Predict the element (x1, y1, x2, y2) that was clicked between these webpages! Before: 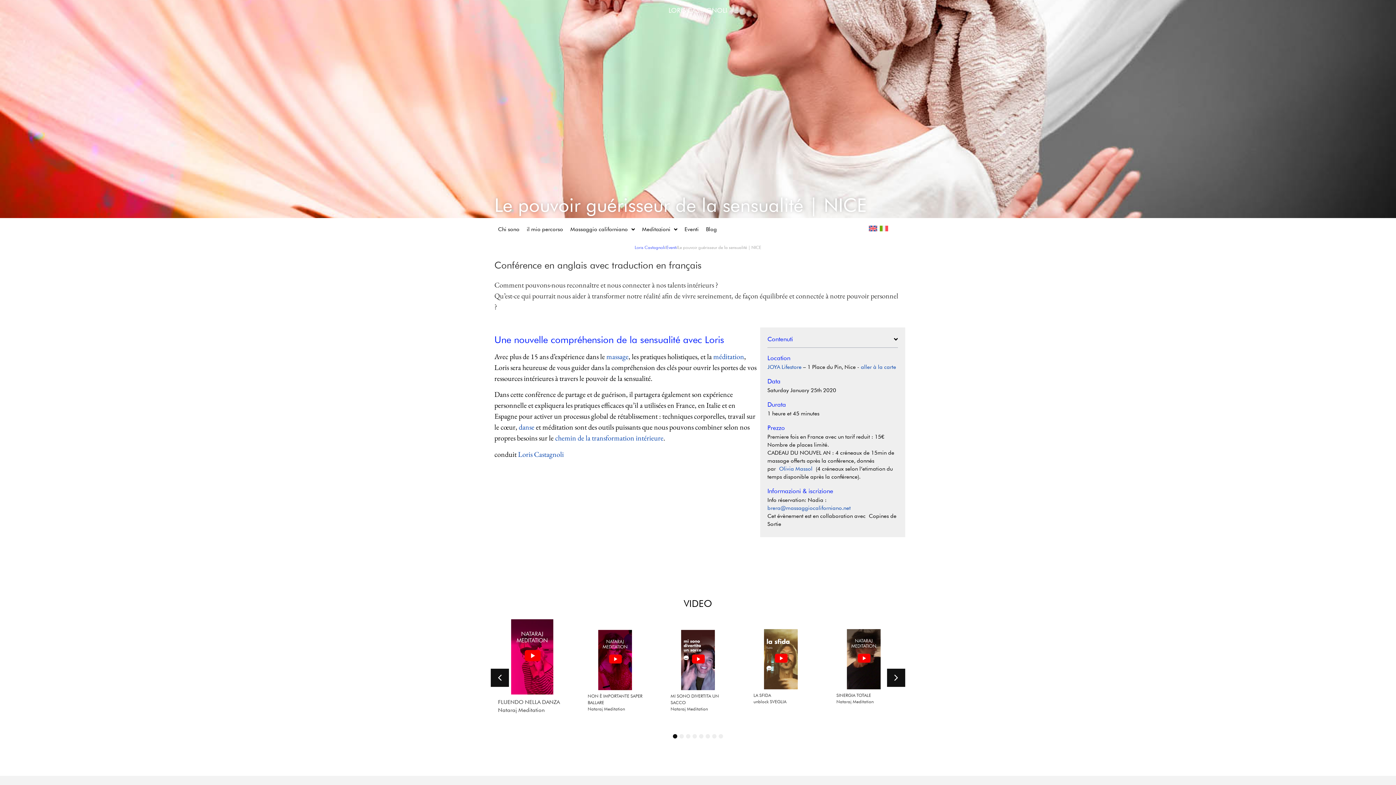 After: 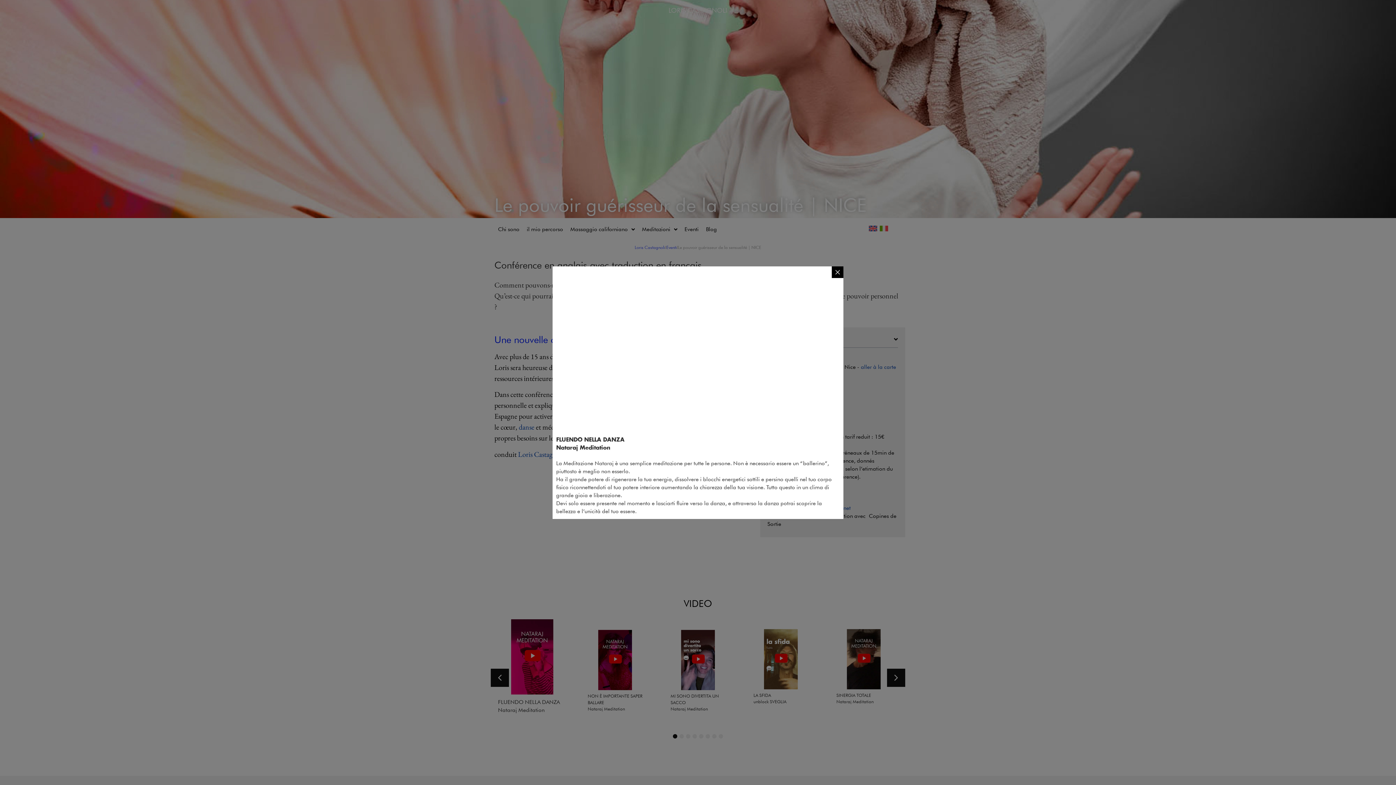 Action: bbox: (523, 649, 541, 662)